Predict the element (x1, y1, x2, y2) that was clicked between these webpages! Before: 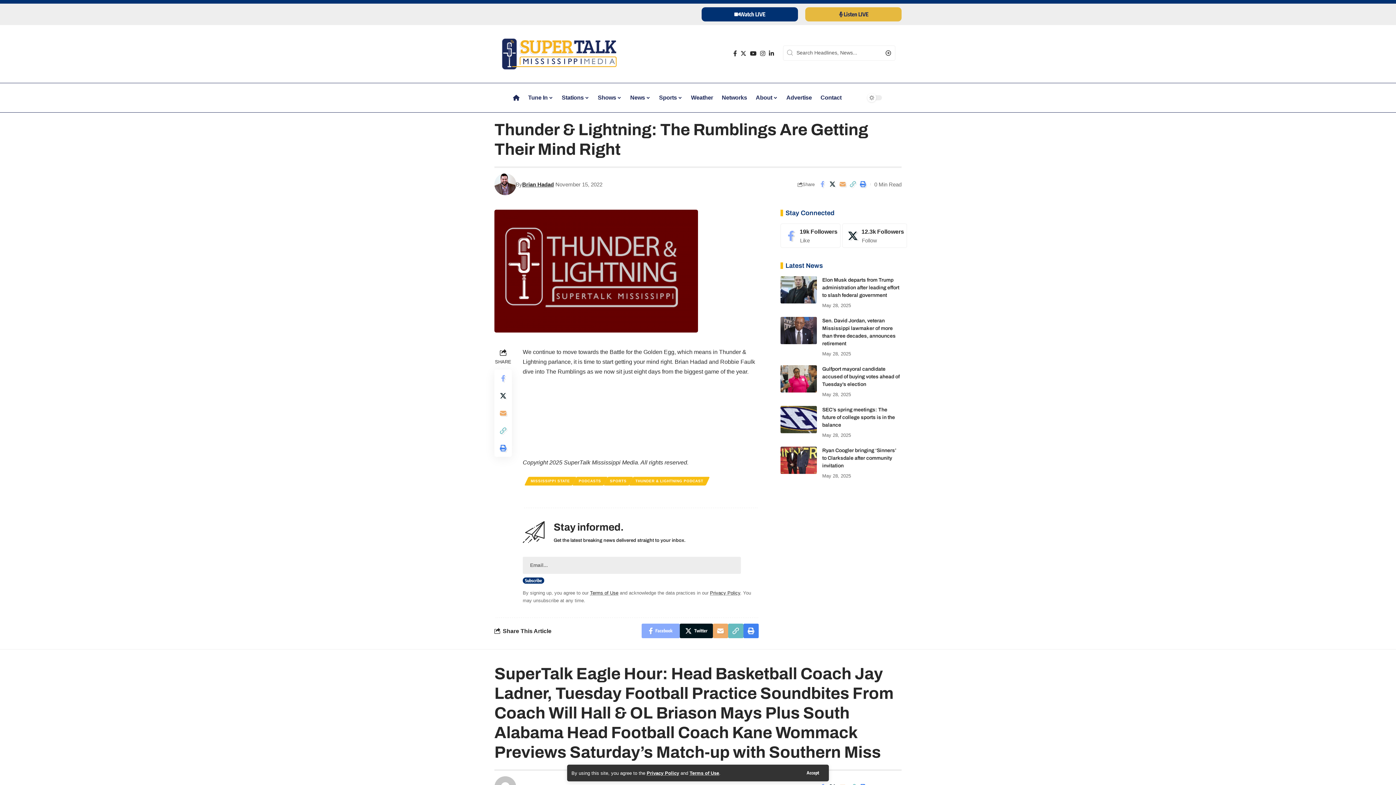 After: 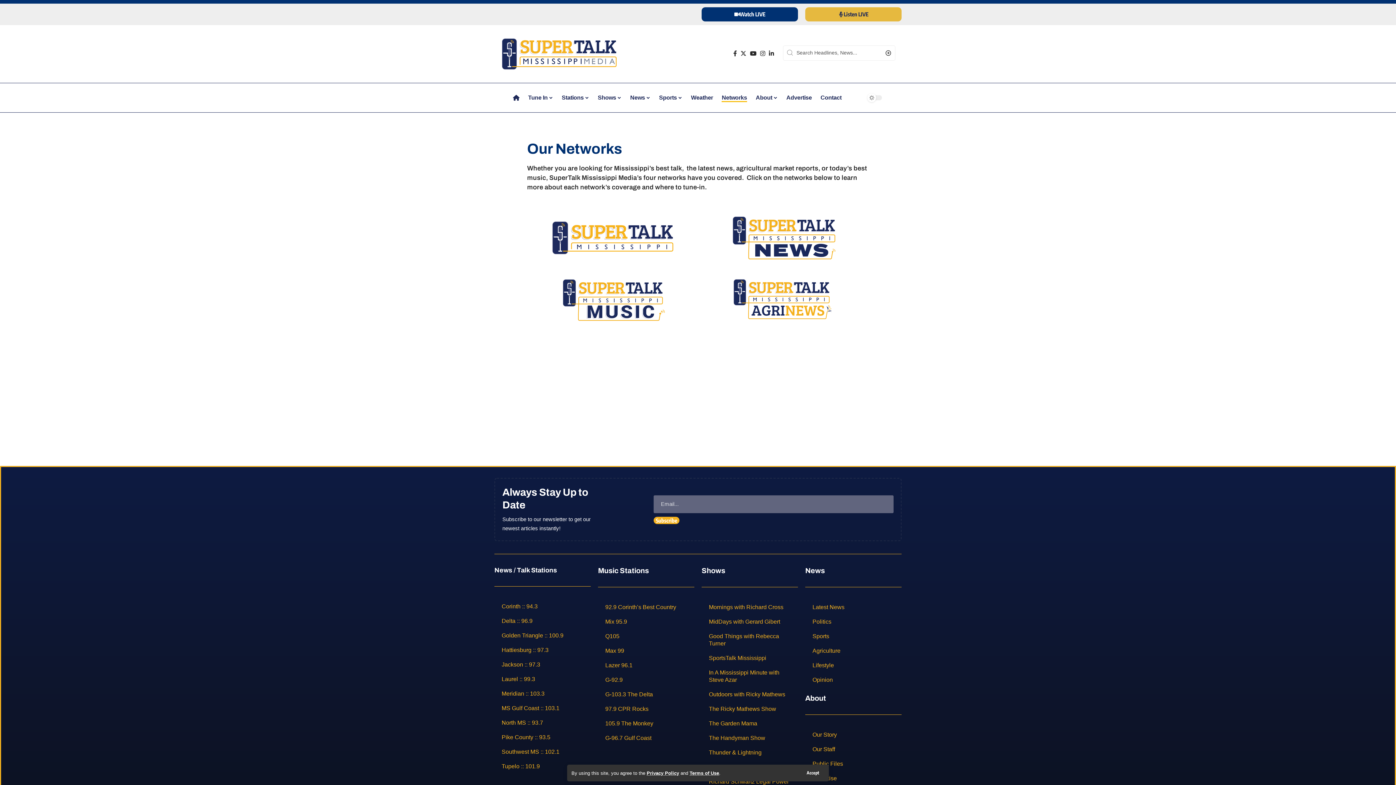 Action: label: Networks bbox: (717, 86, 751, 108)